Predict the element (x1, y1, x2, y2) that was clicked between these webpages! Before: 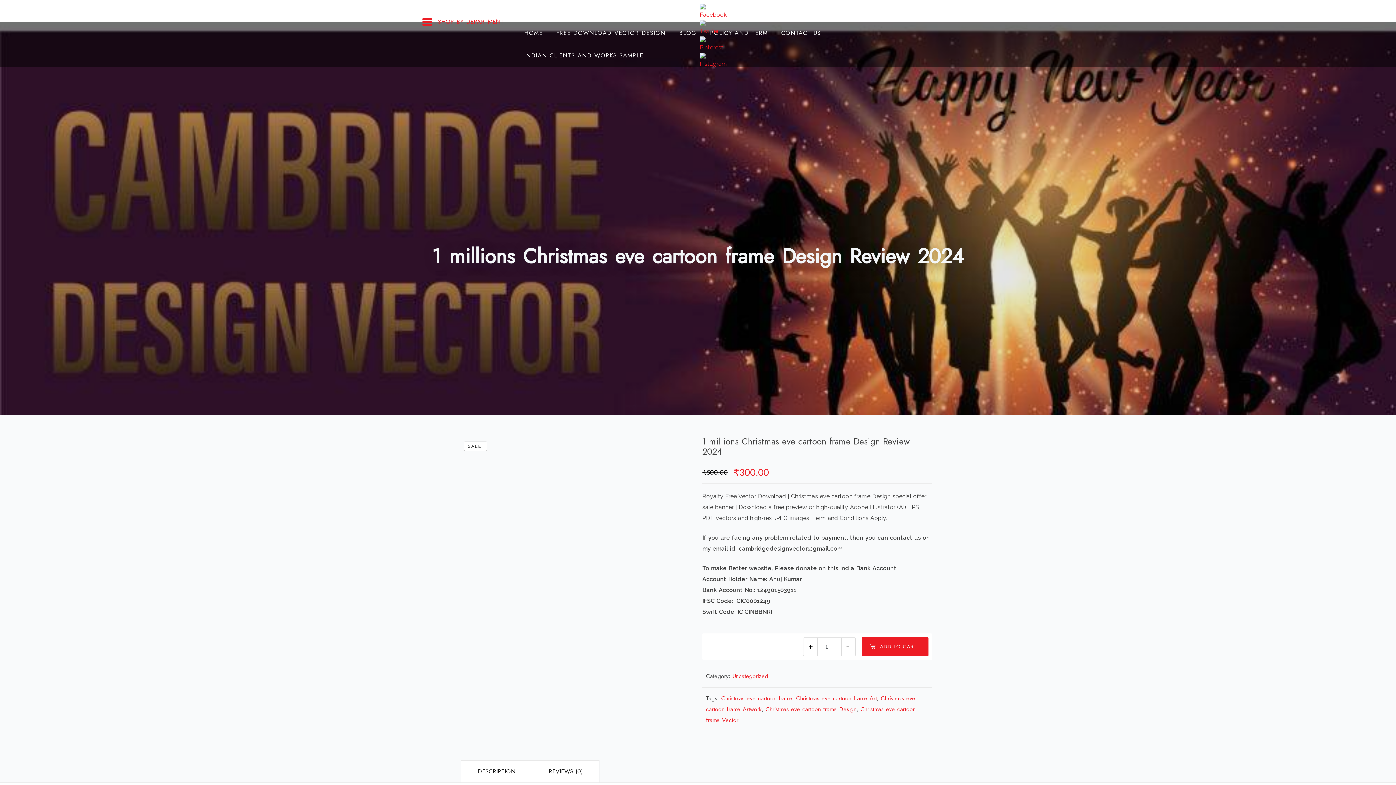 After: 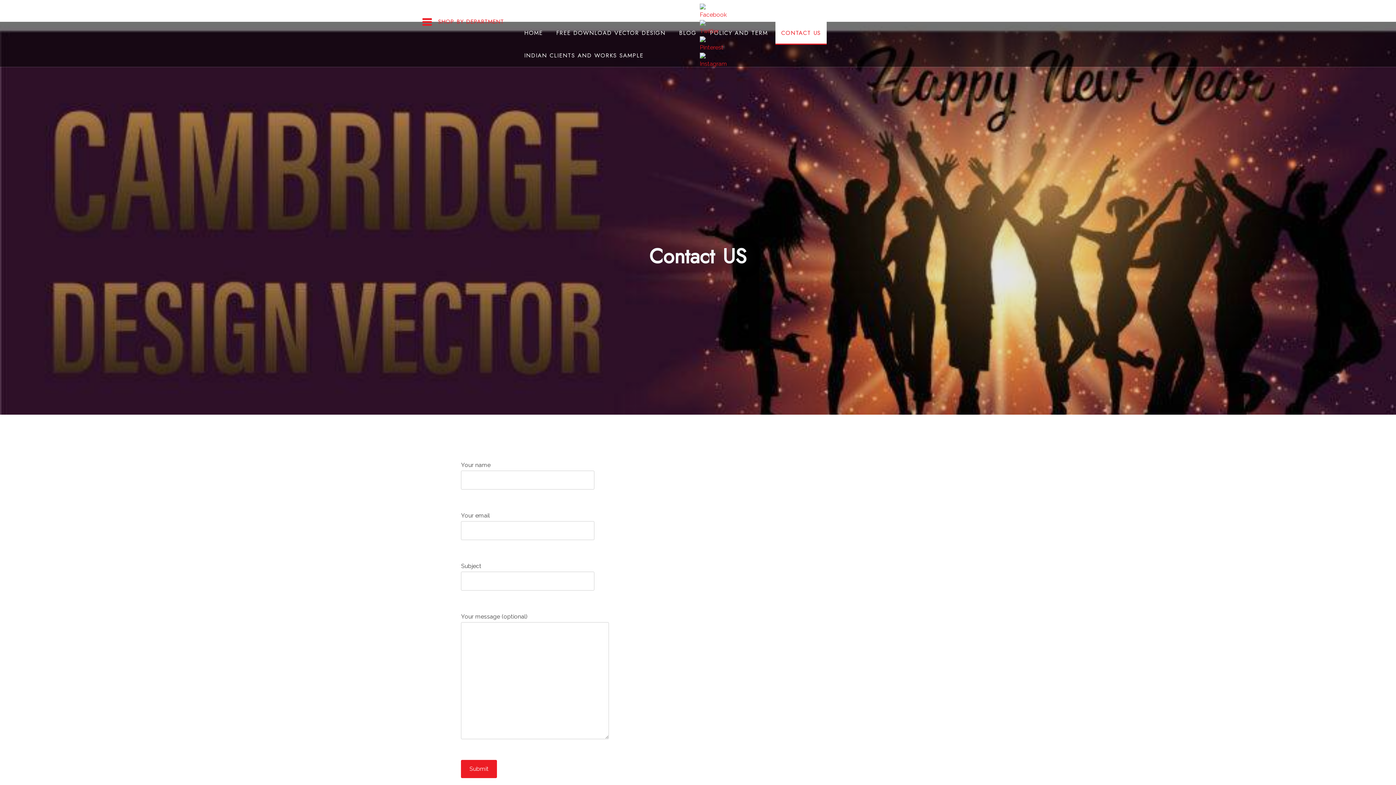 Action: label: CONTACT US bbox: (775, 21, 826, 44)